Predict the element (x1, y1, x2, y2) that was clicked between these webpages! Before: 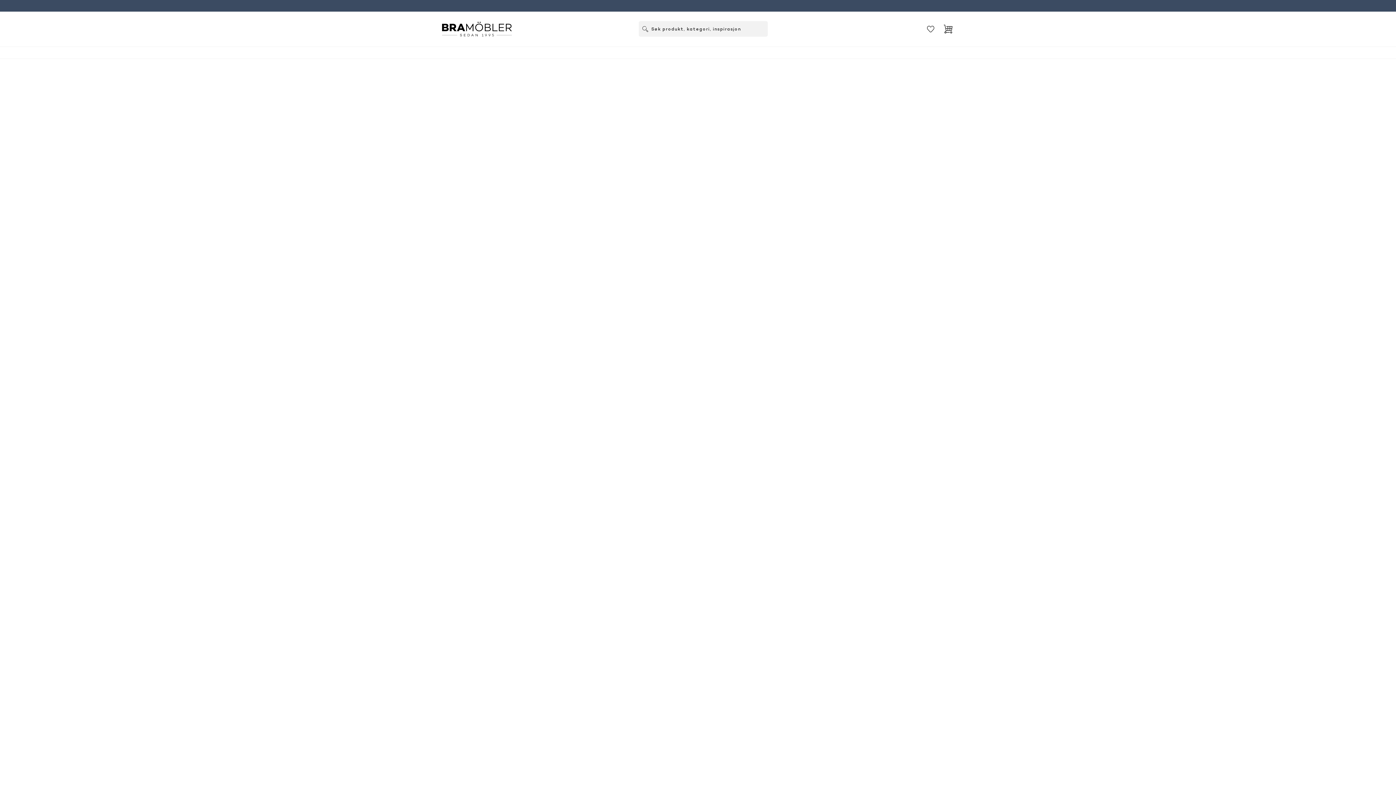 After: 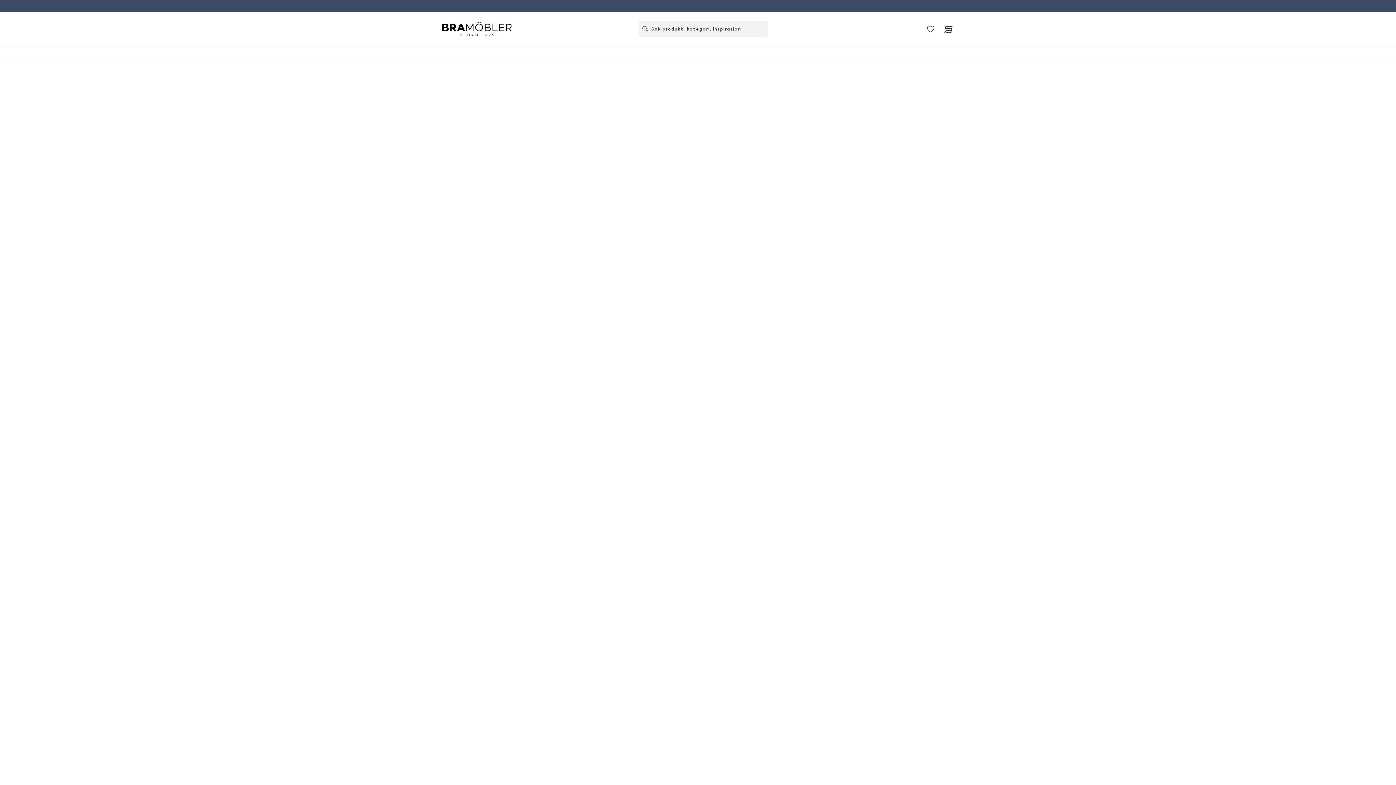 Action: bbox: (442, 21, 512, 36)